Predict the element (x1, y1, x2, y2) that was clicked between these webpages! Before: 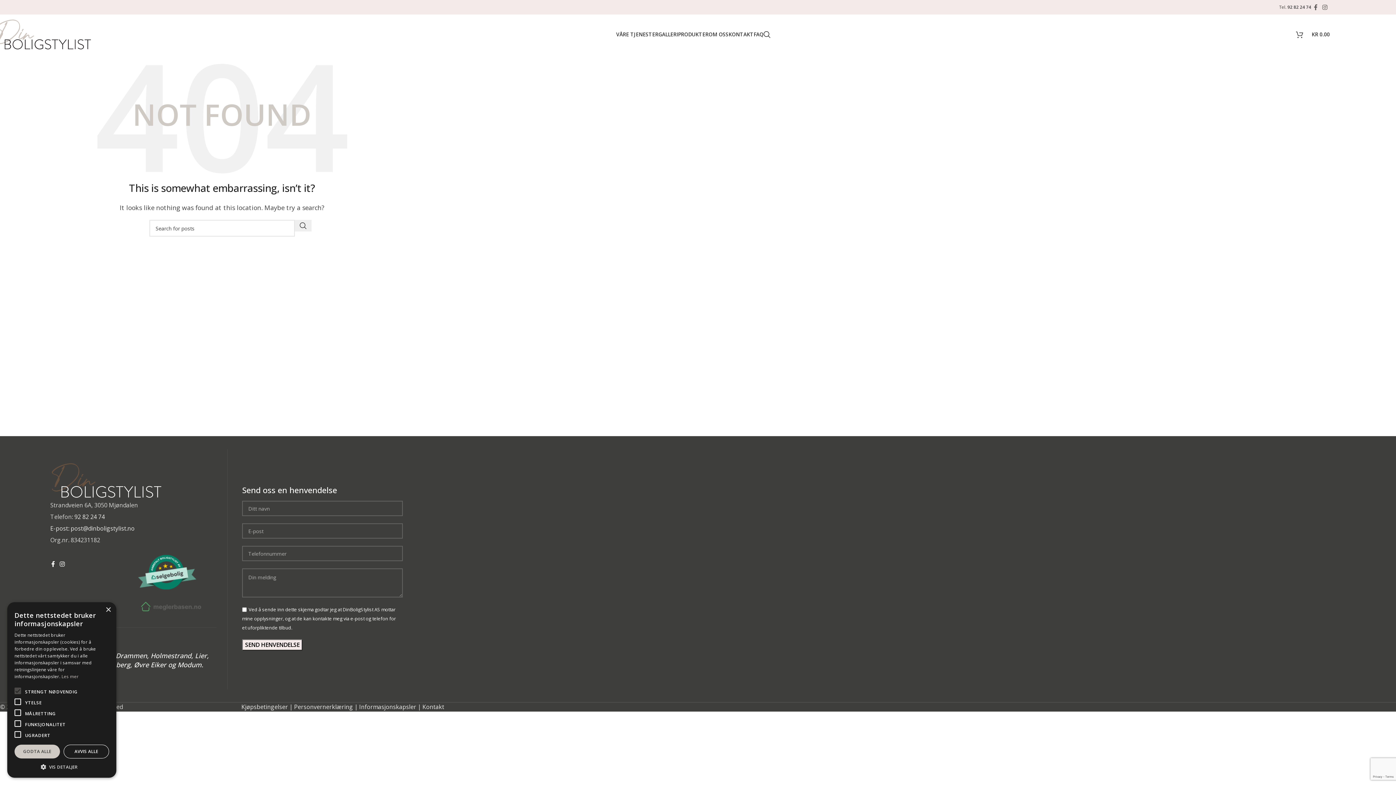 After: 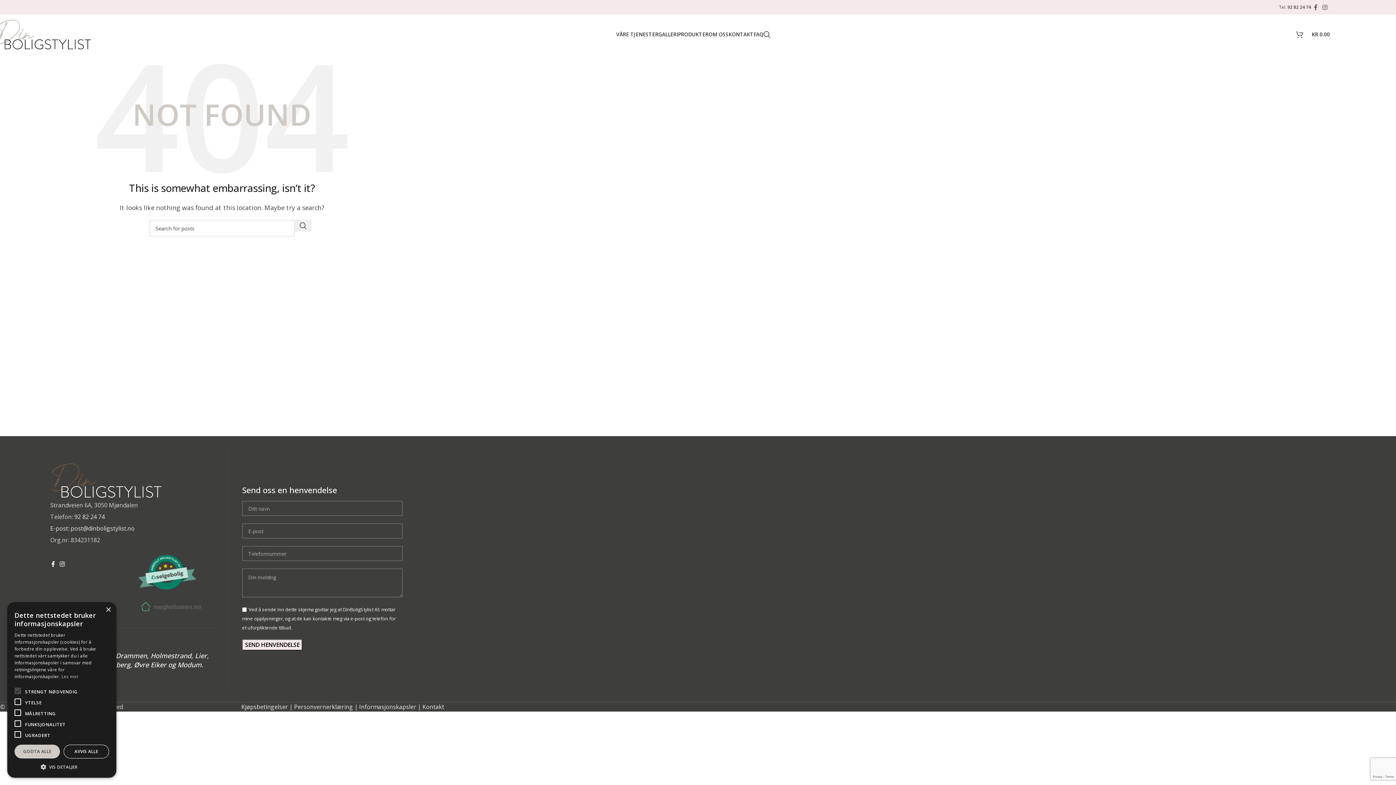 Action: label: Informasjonskapsler bbox: (359, 703, 416, 711)